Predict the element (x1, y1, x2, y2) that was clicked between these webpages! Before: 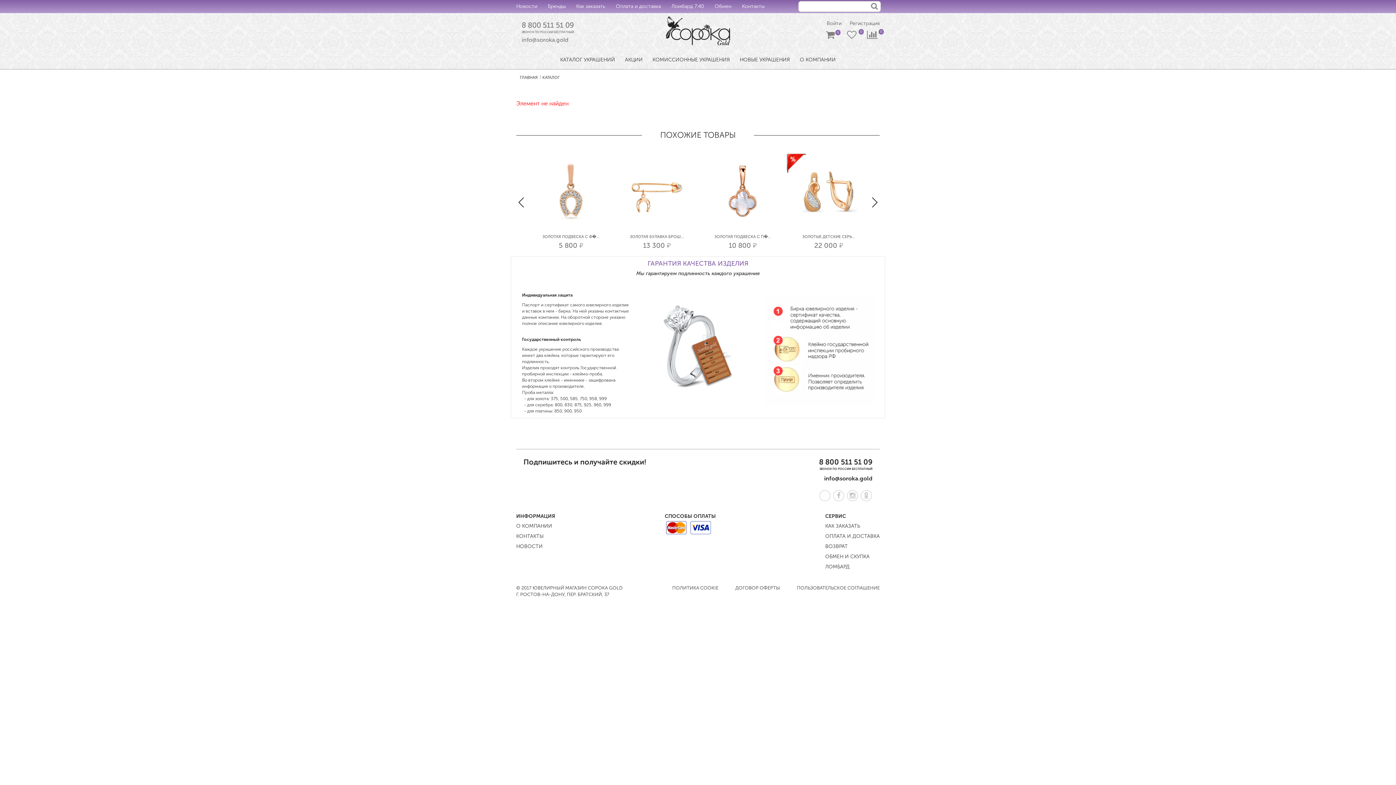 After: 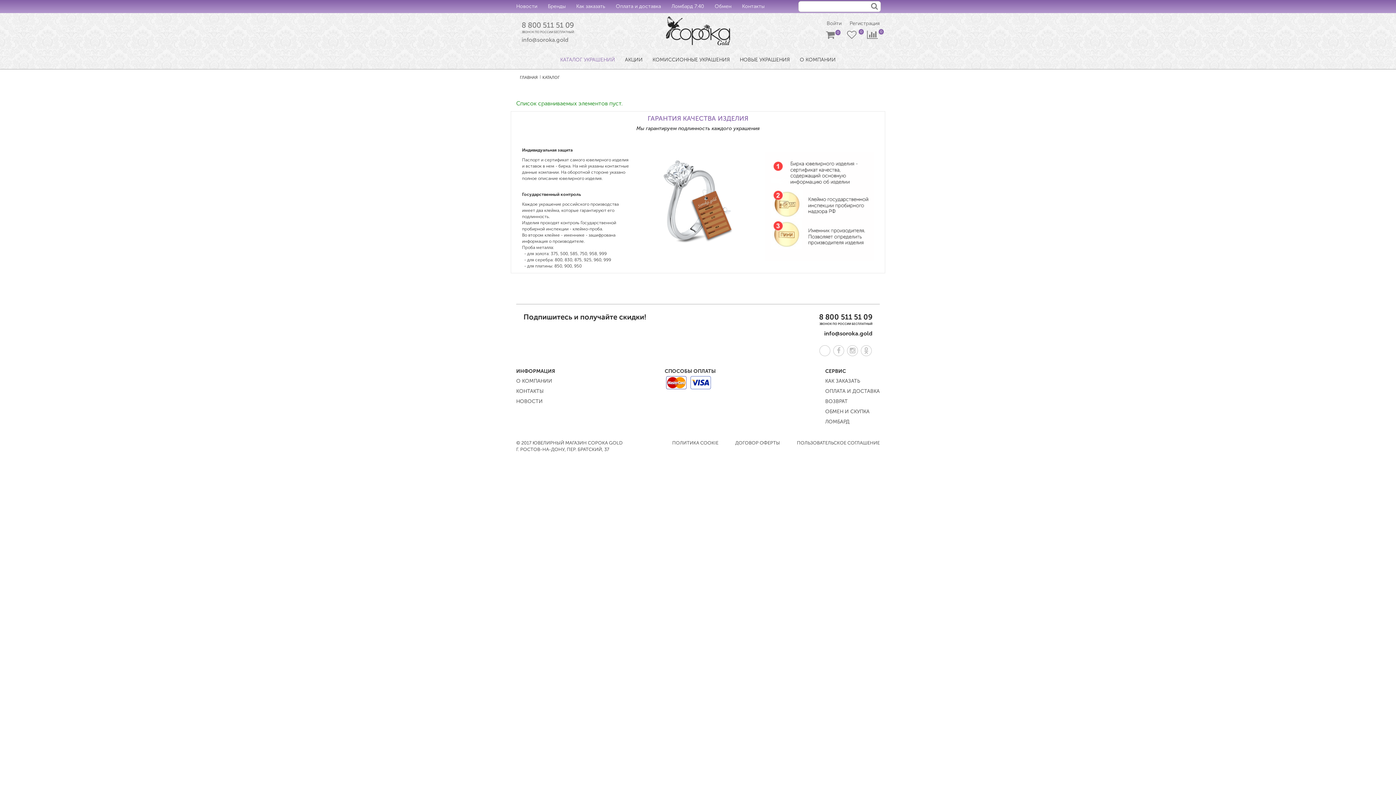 Action: bbox: (878, 29, 884, 34)